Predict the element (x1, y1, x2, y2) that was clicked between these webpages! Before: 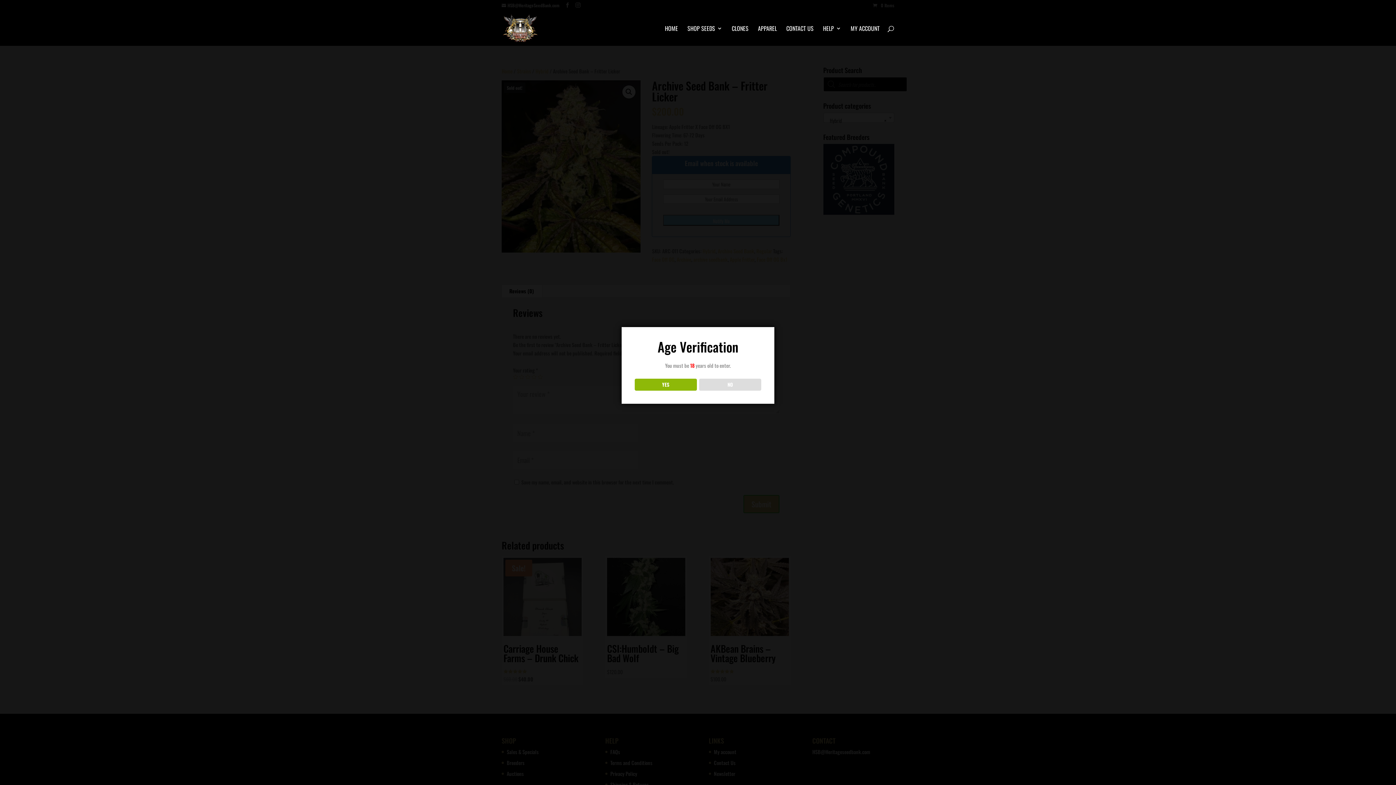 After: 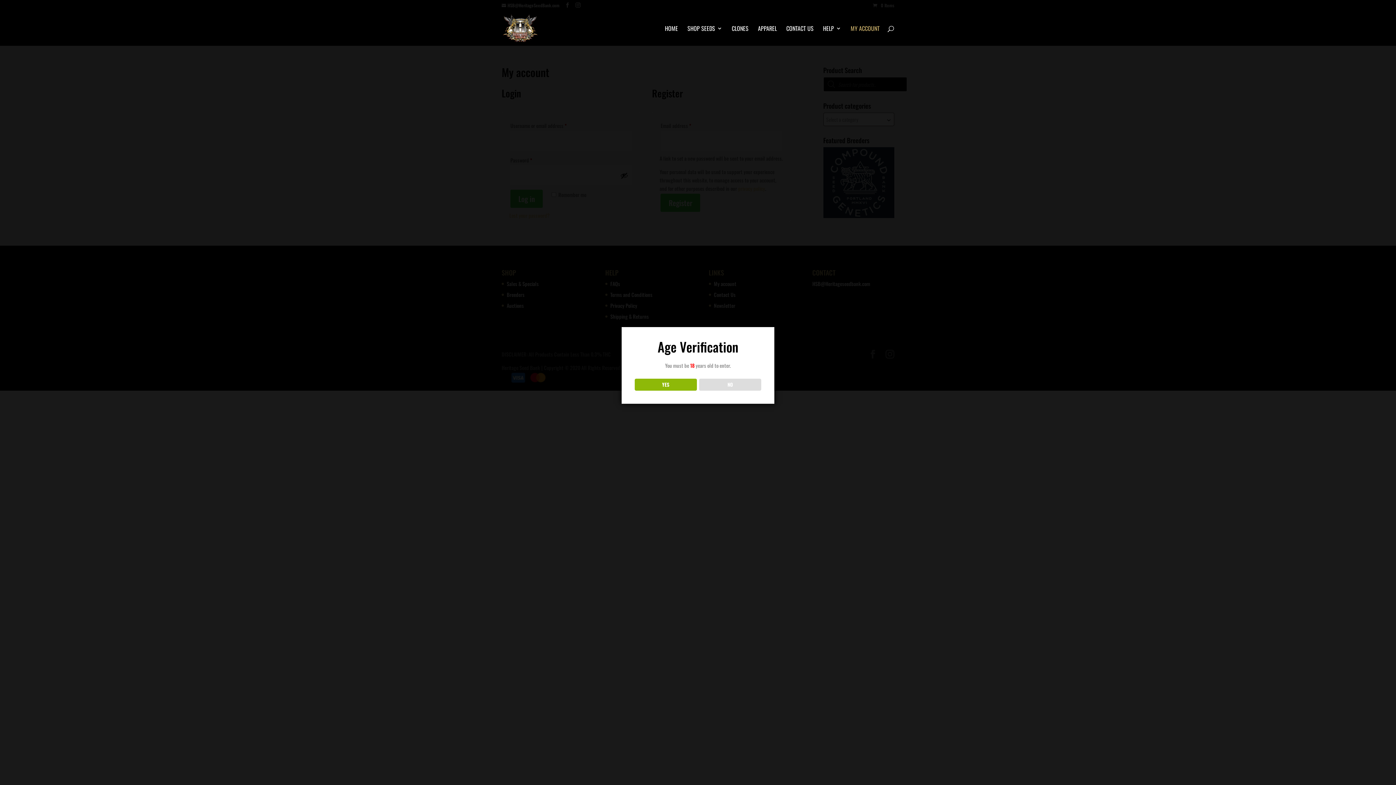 Action: label: MY ACCOUNT bbox: (850, 25, 880, 45)